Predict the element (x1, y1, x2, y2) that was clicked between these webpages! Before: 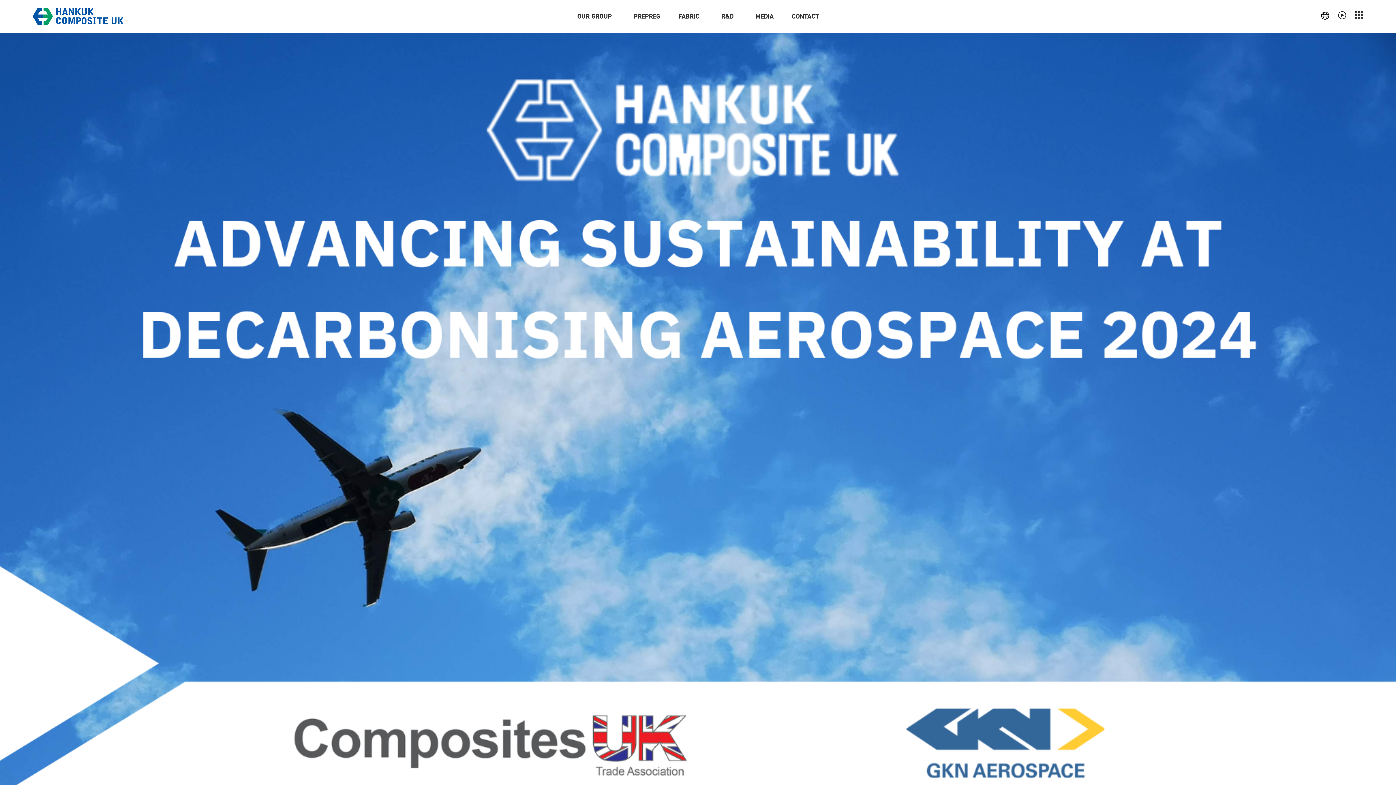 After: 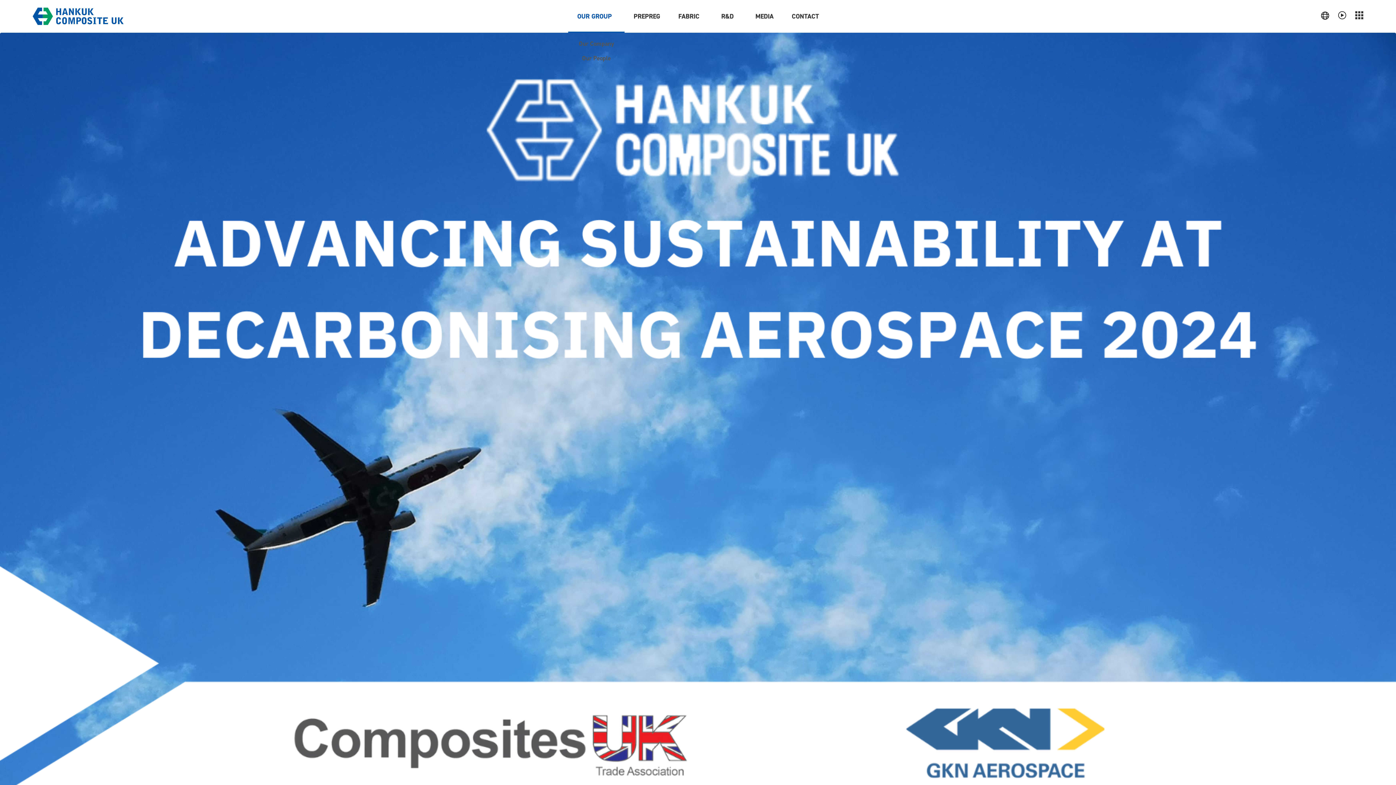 Action: label: OUR GROUP bbox: (568, 0, 624, 32)